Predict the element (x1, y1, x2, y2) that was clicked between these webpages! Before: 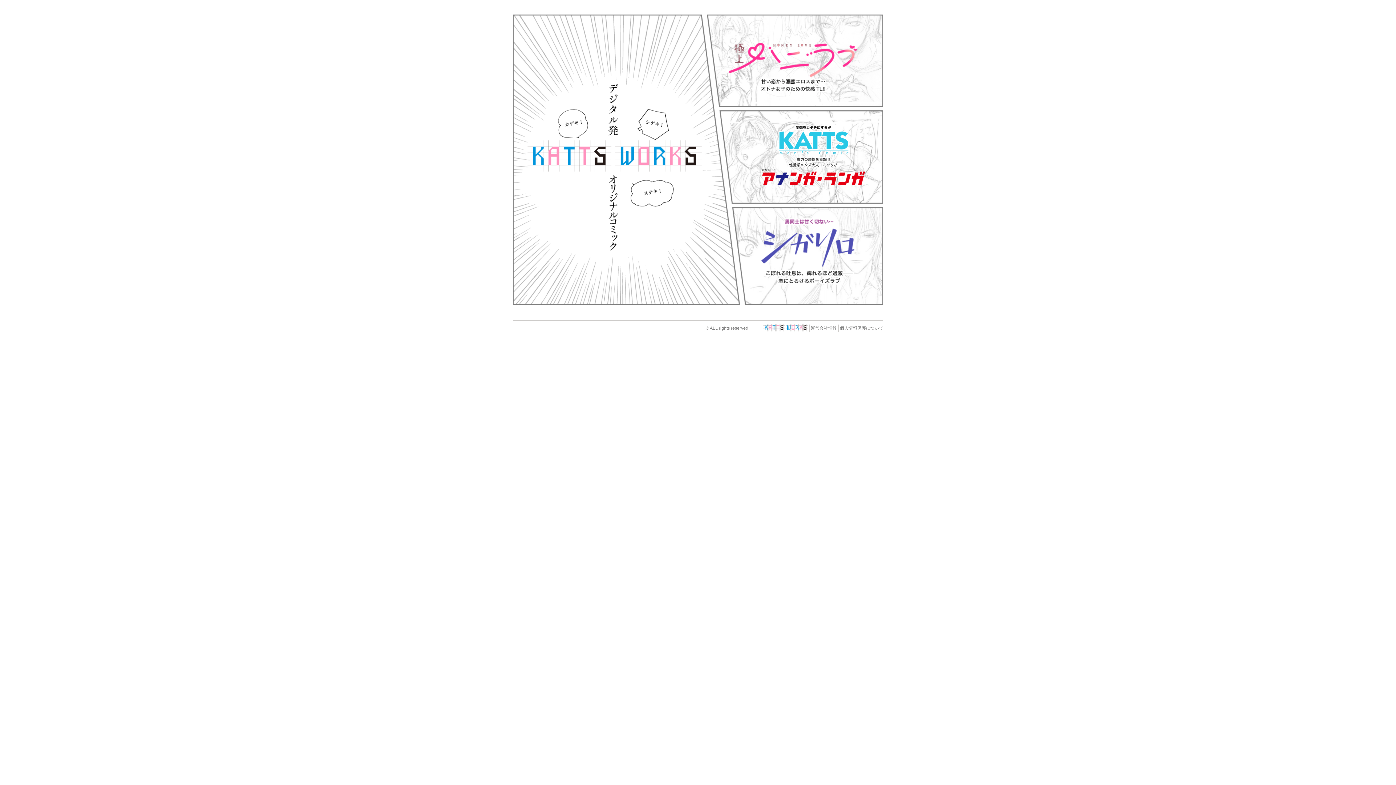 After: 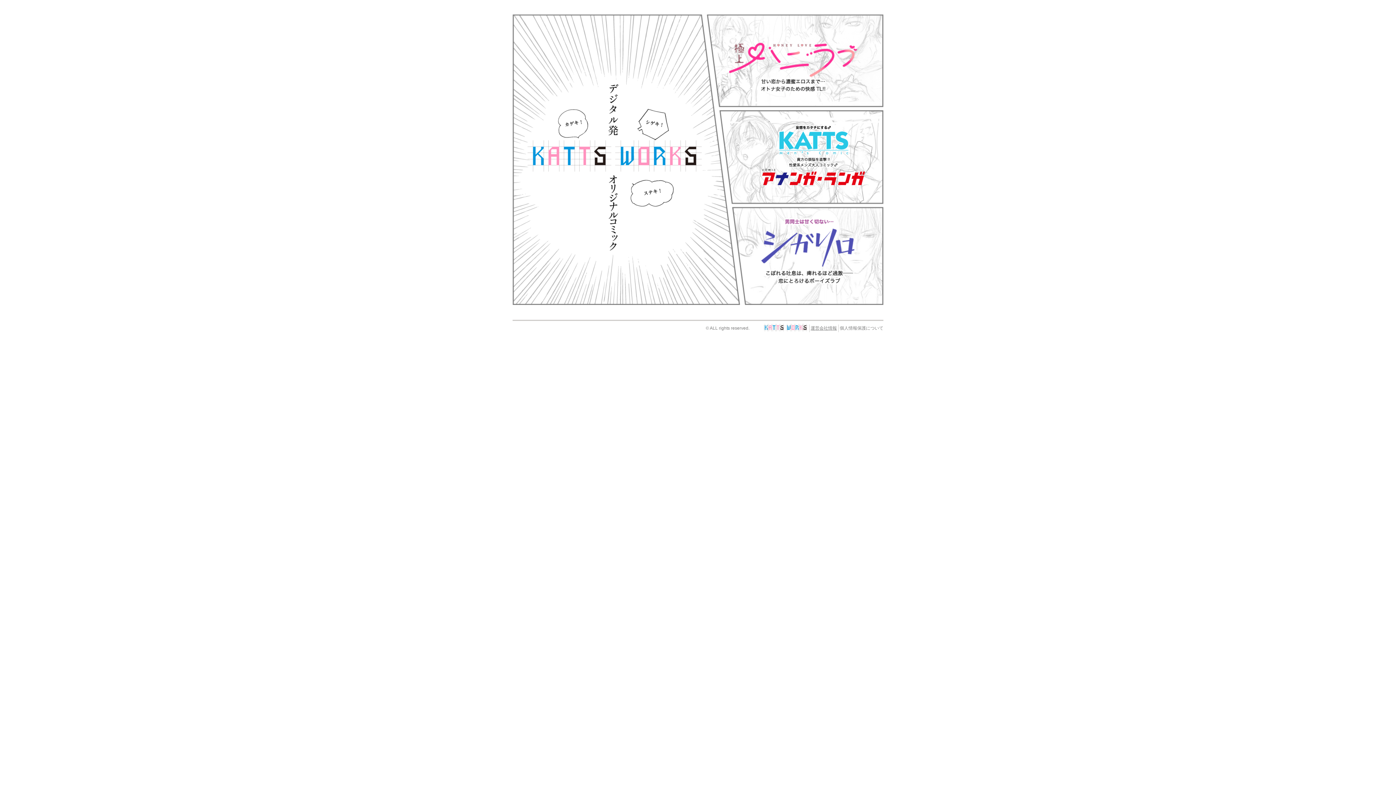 Action: label: 運営会社情報 bbox: (810, 325, 837, 330)